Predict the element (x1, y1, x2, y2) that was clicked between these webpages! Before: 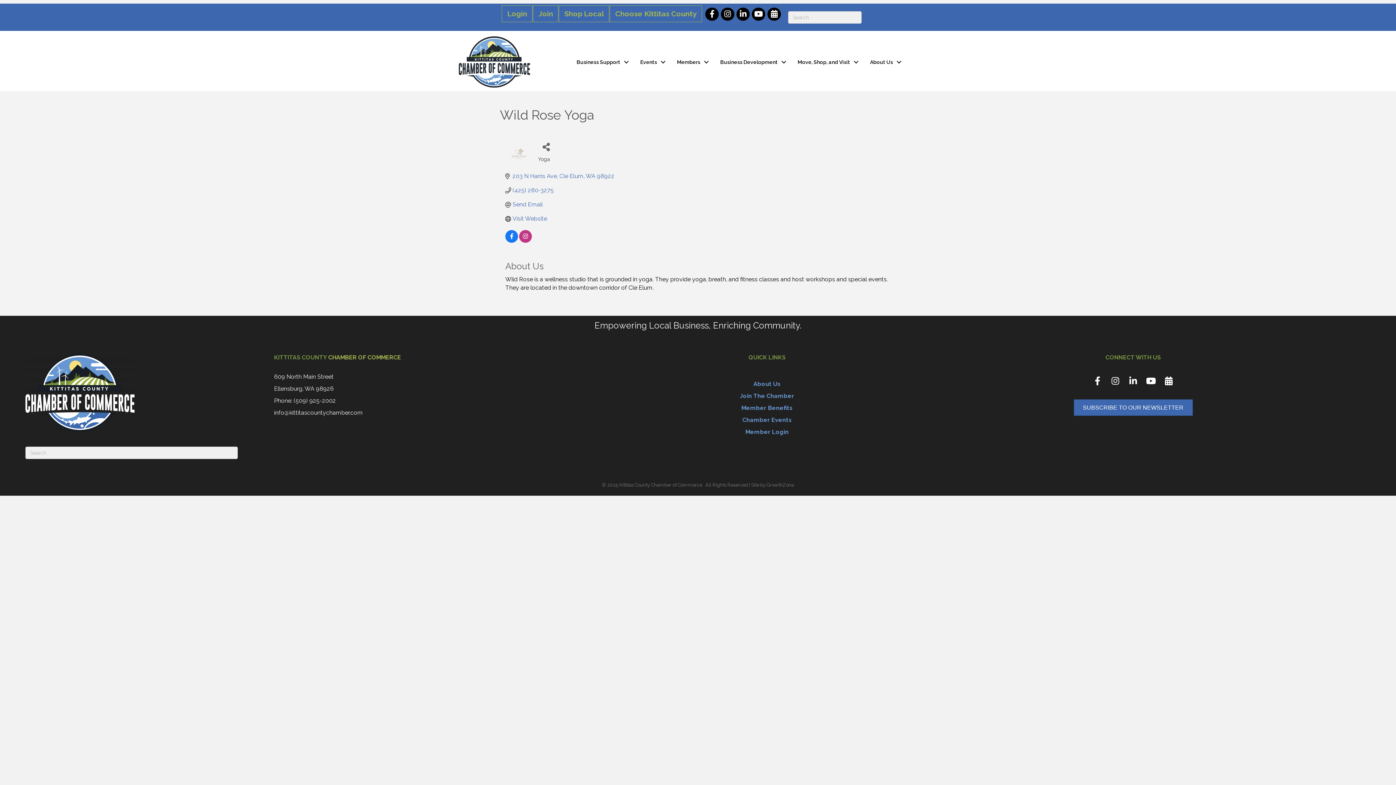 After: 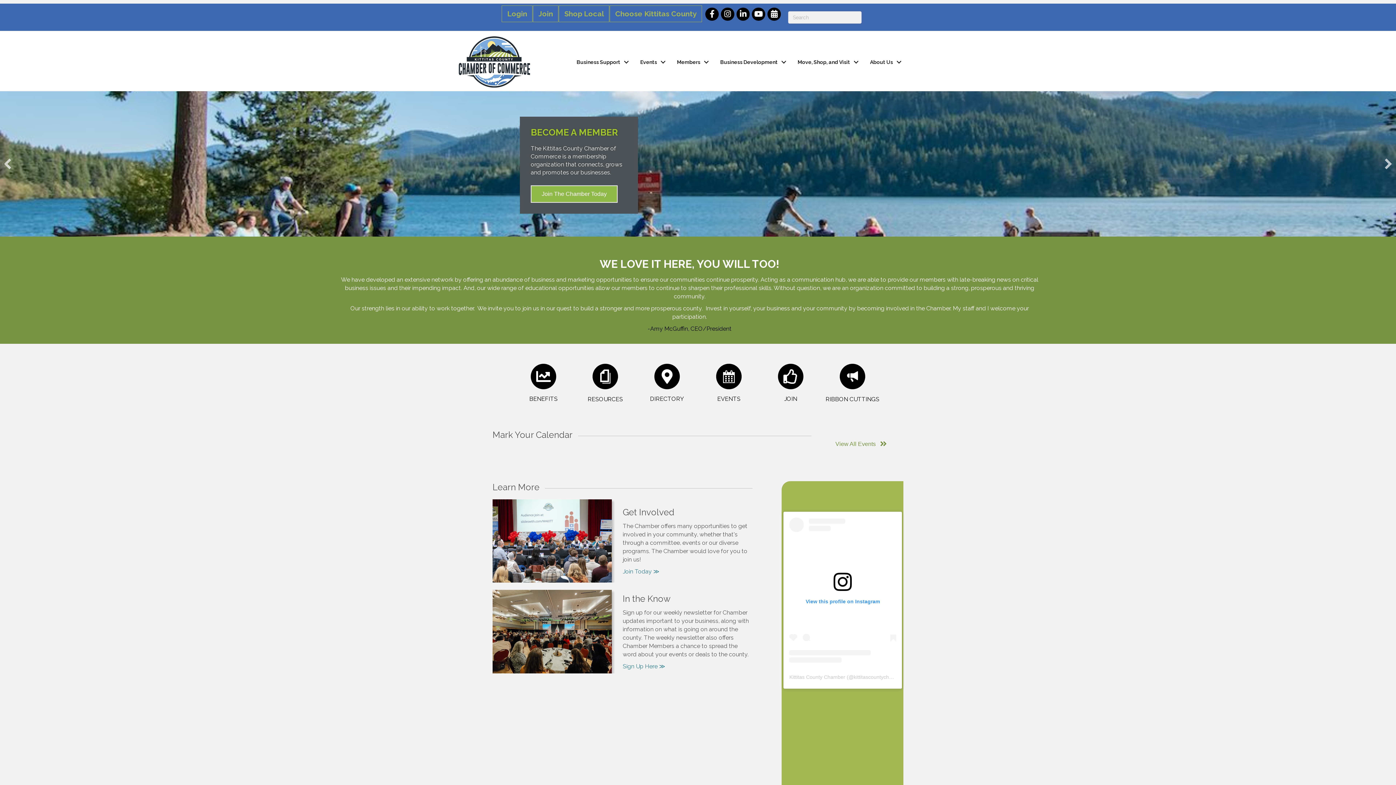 Action: bbox: (458, 58, 530, 65)